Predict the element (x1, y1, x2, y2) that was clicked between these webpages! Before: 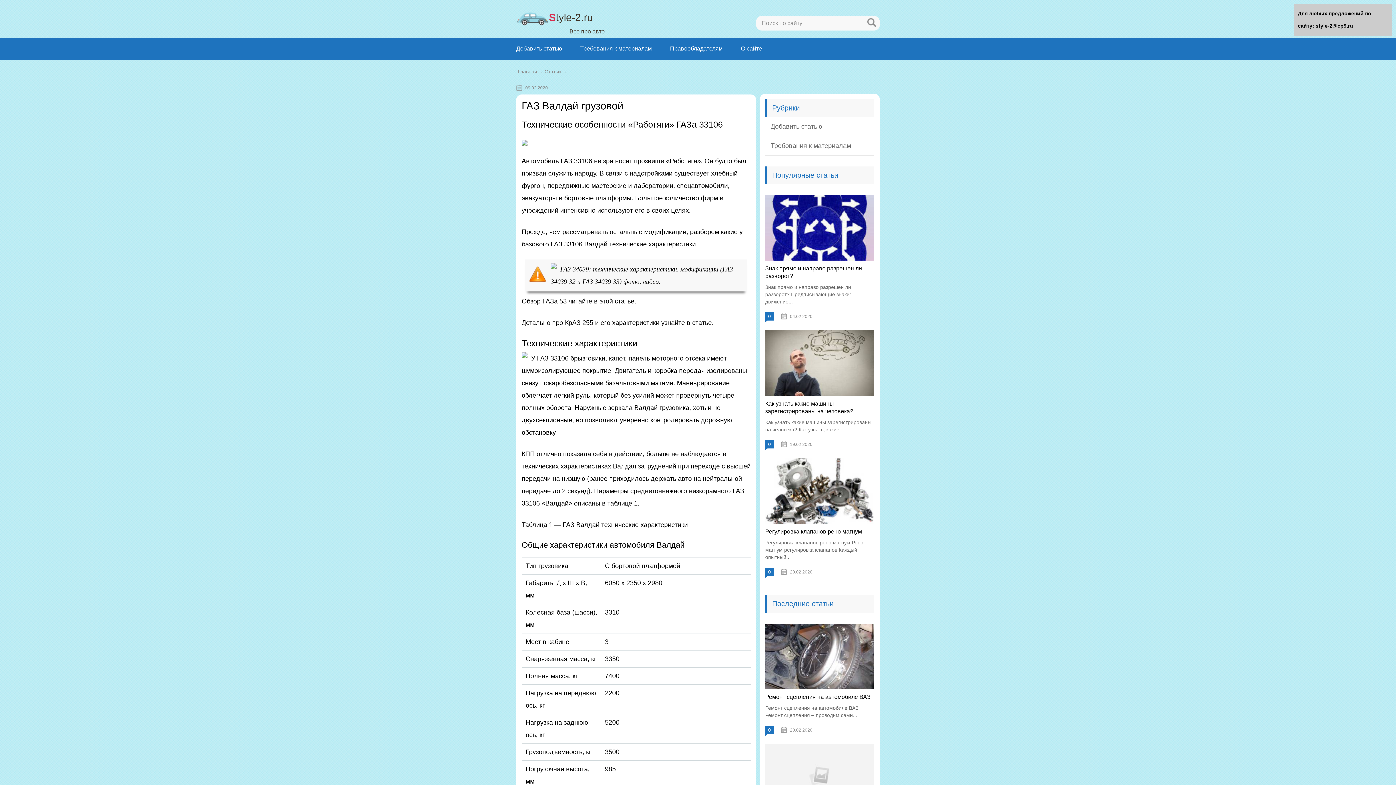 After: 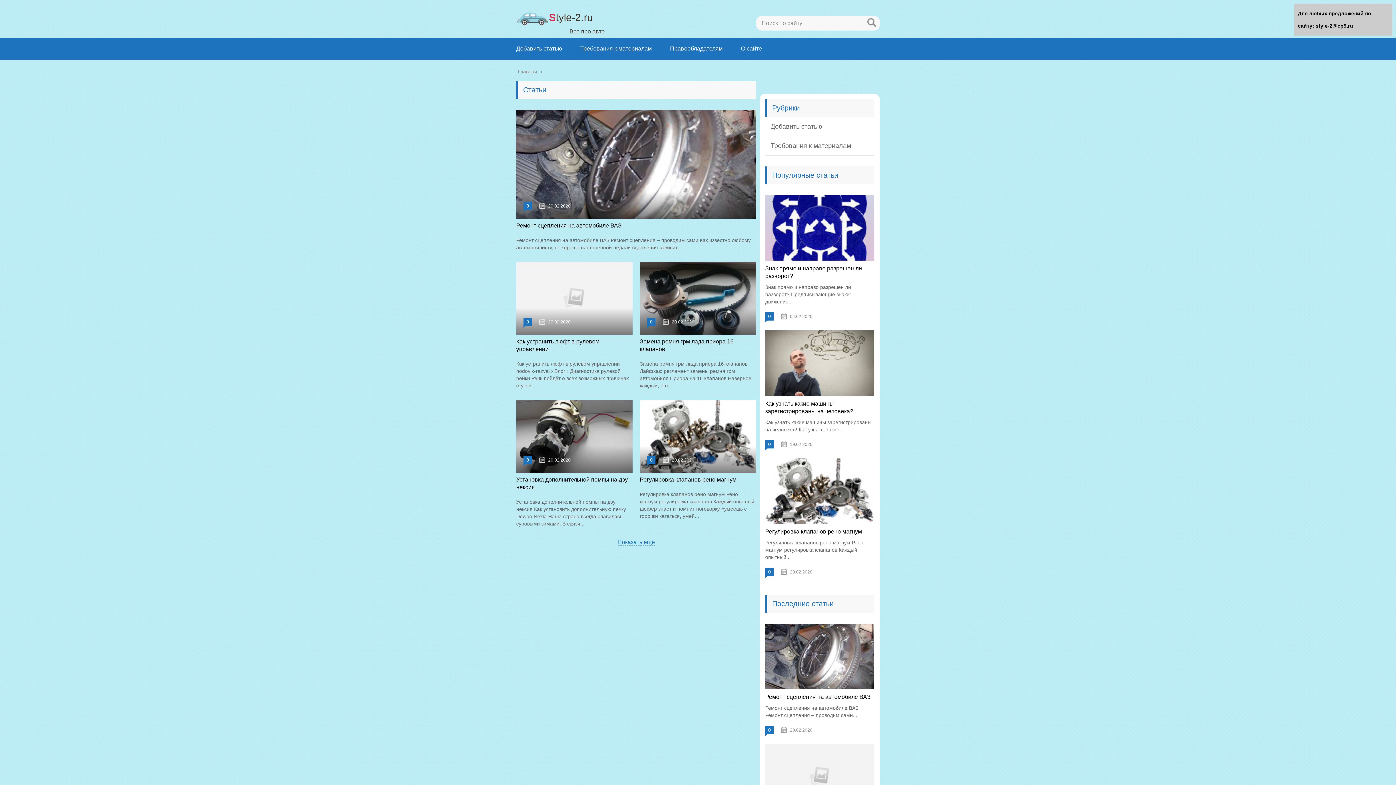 Action: label: Статьи bbox: (544, 68, 562, 74)